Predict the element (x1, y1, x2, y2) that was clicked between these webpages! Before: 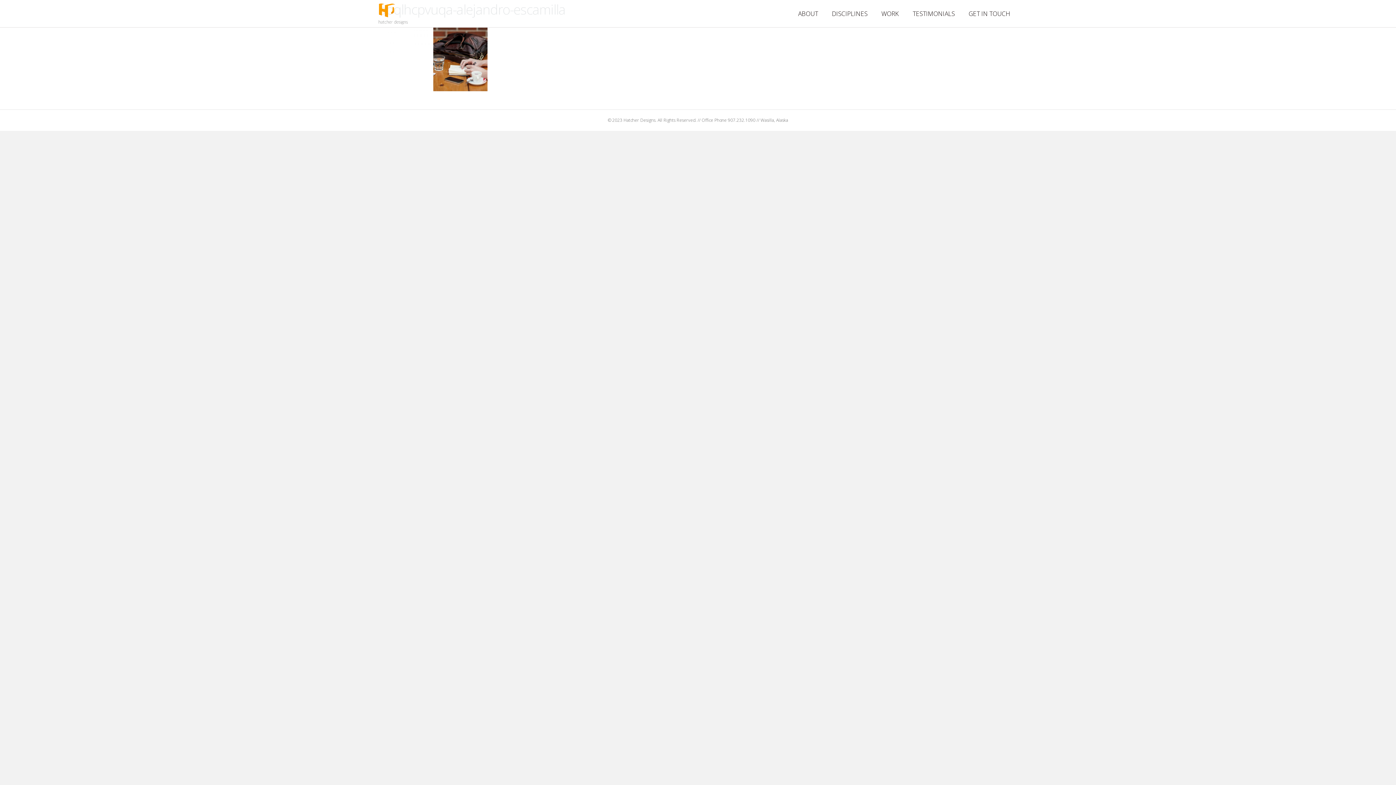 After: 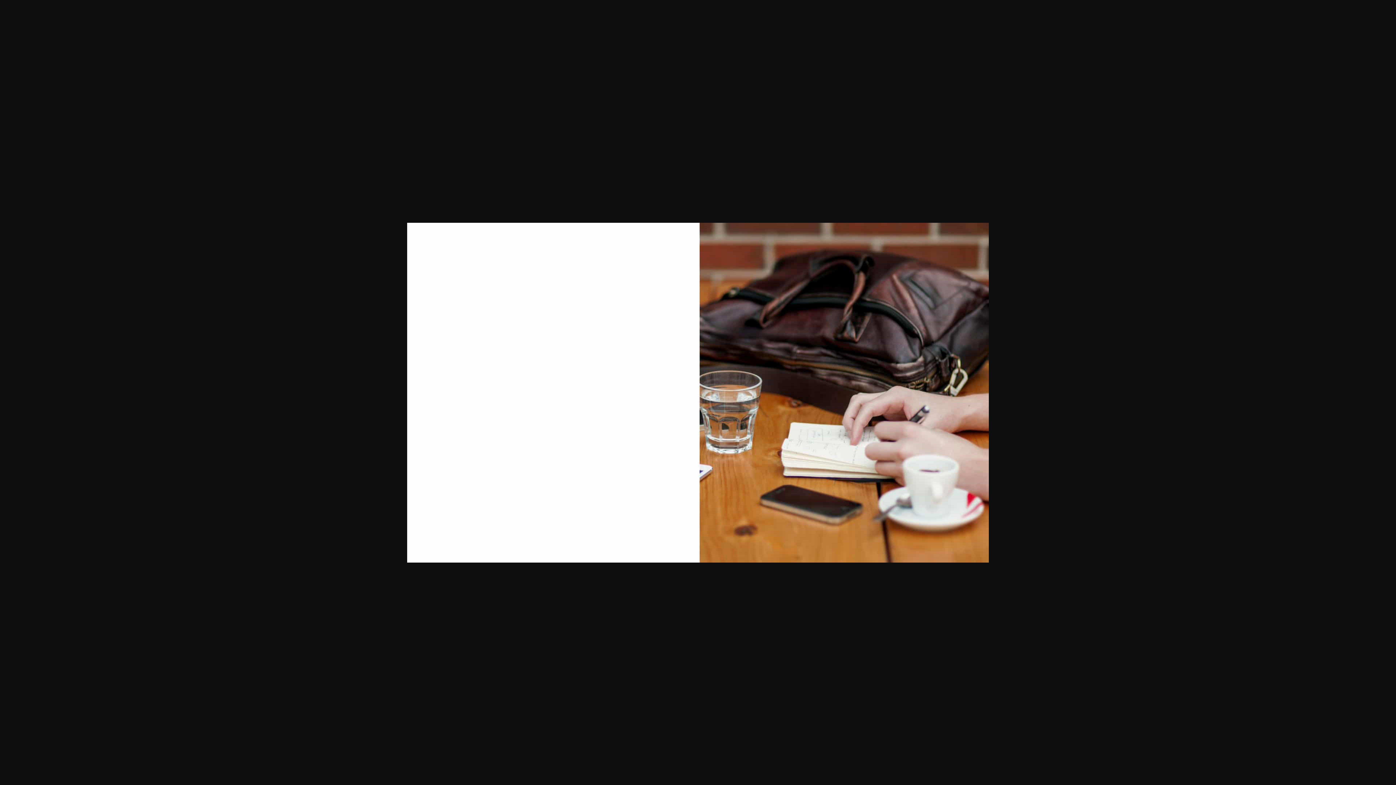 Action: bbox: (378, 53, 487, 63)